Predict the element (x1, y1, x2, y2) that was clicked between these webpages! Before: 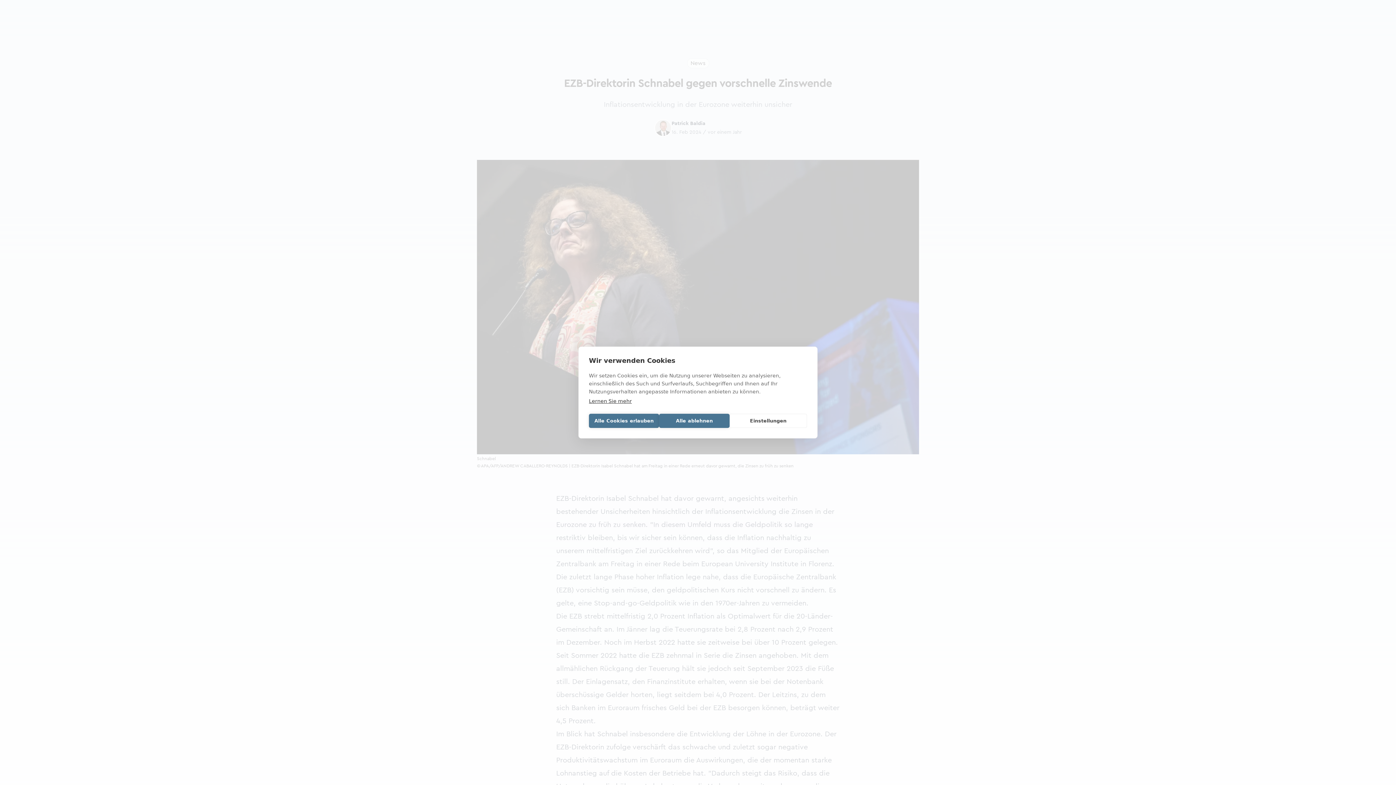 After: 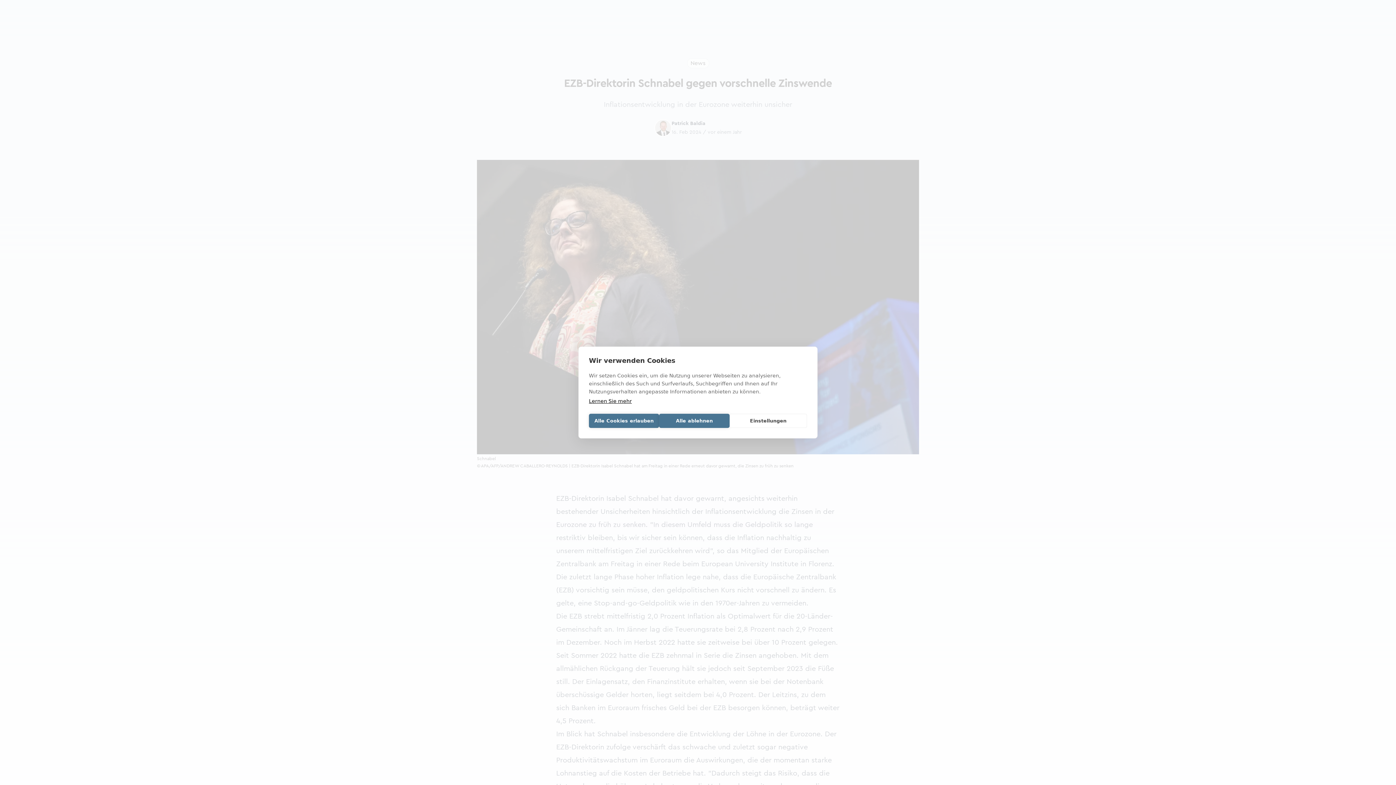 Action: bbox: (589, 398, 632, 404) label: Lernen Sie mehr